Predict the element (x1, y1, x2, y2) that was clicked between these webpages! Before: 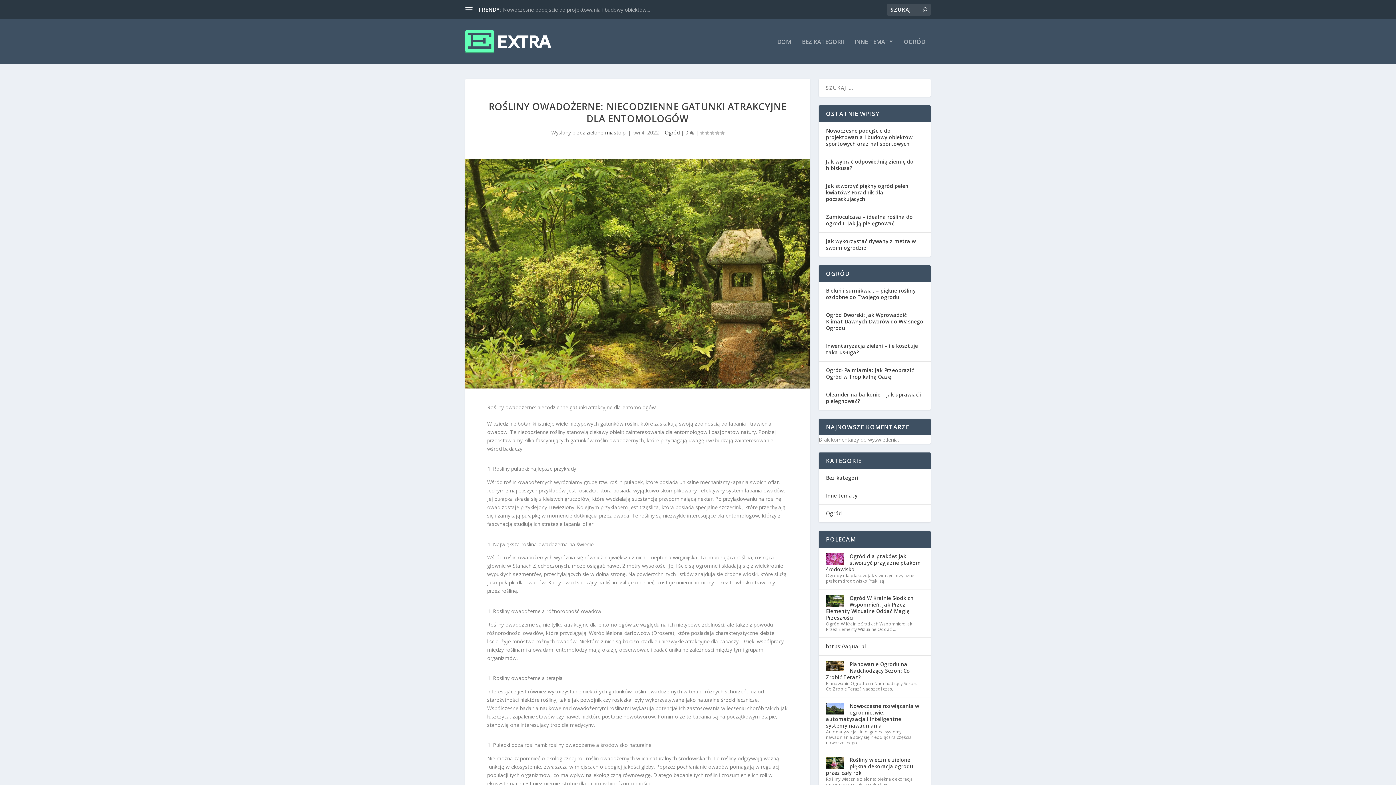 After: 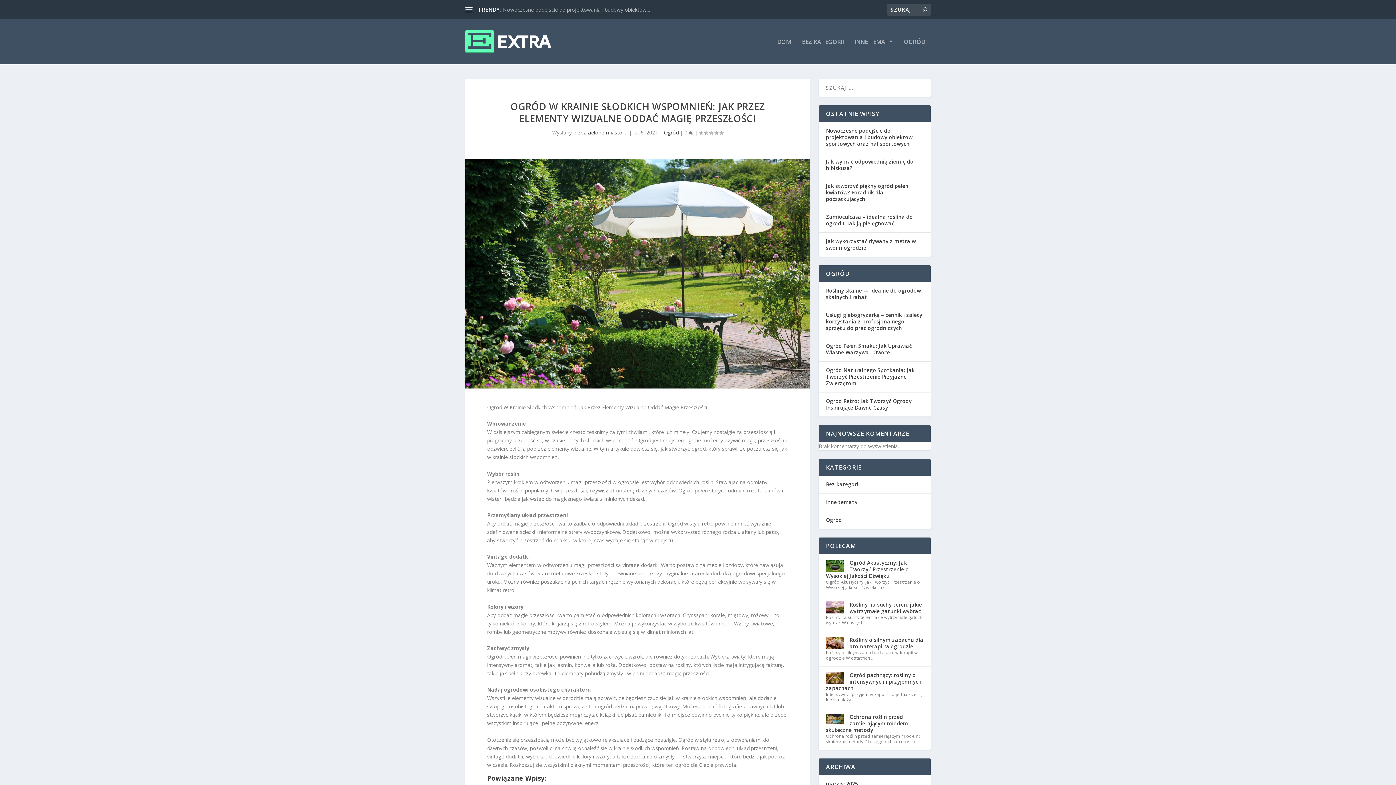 Action: label: Ogród W Krainie Słodkich Wspomnień: Jak Przez Elementy Wizualne Oddać Magię Przeszłości bbox: (826, 594, 913, 621)